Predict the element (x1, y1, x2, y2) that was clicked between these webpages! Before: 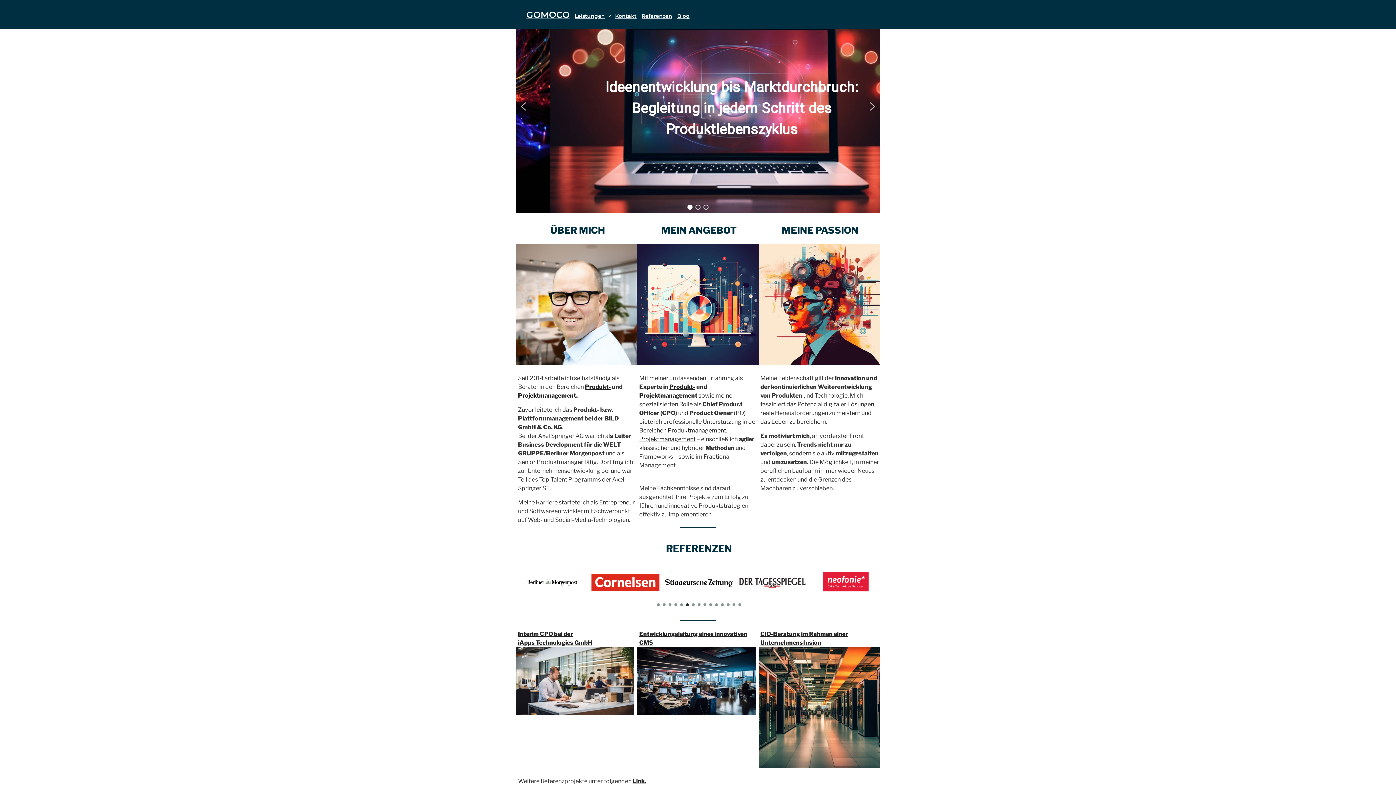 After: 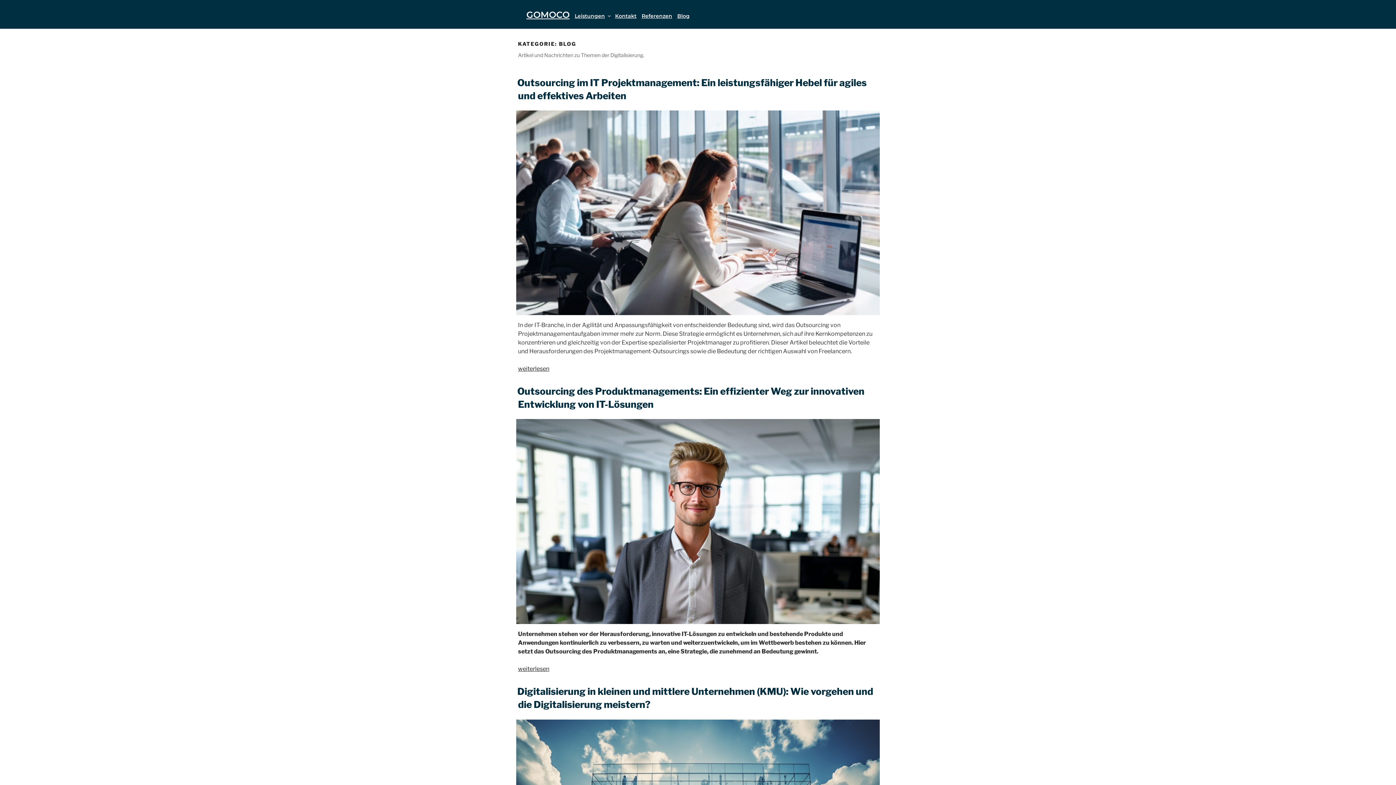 Action: label: Blog bbox: (677, 7, 693, 19)